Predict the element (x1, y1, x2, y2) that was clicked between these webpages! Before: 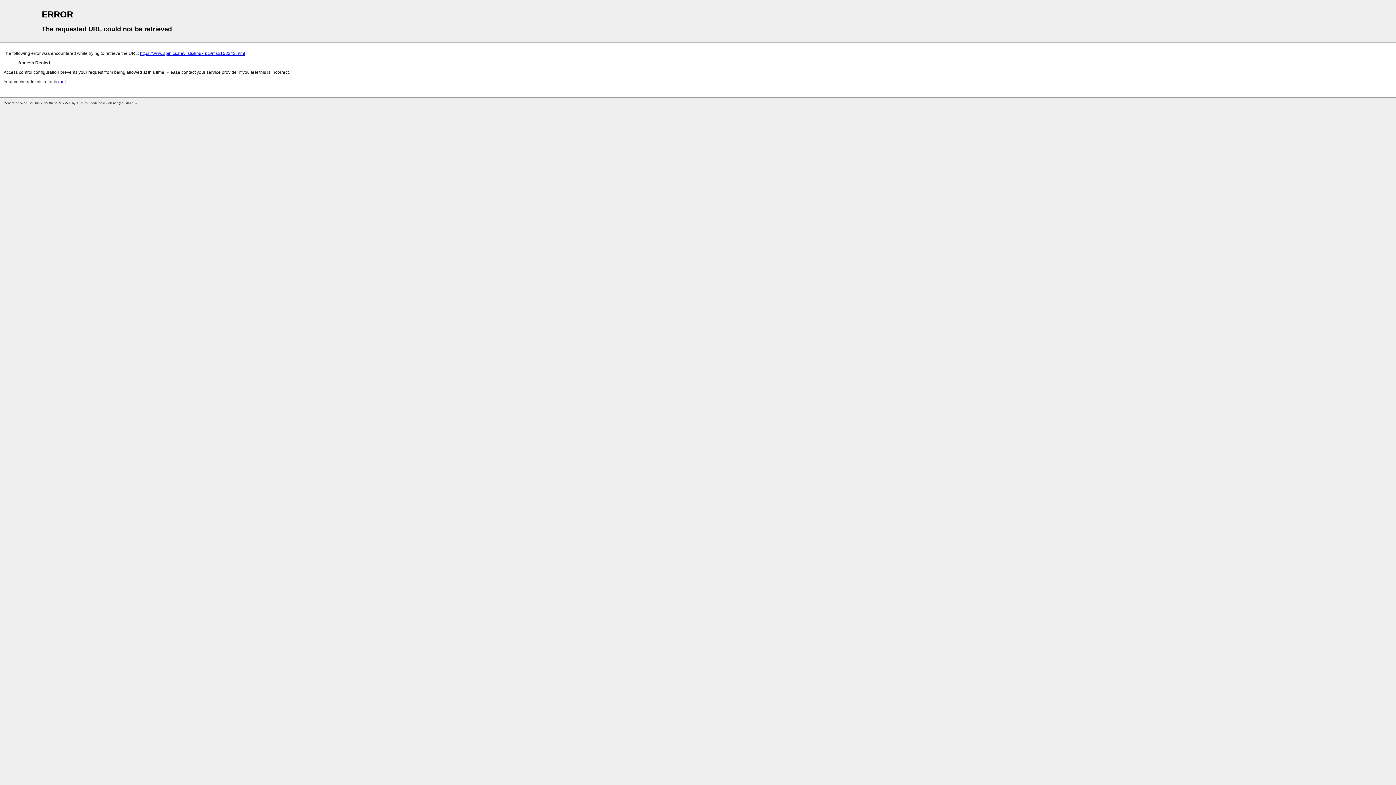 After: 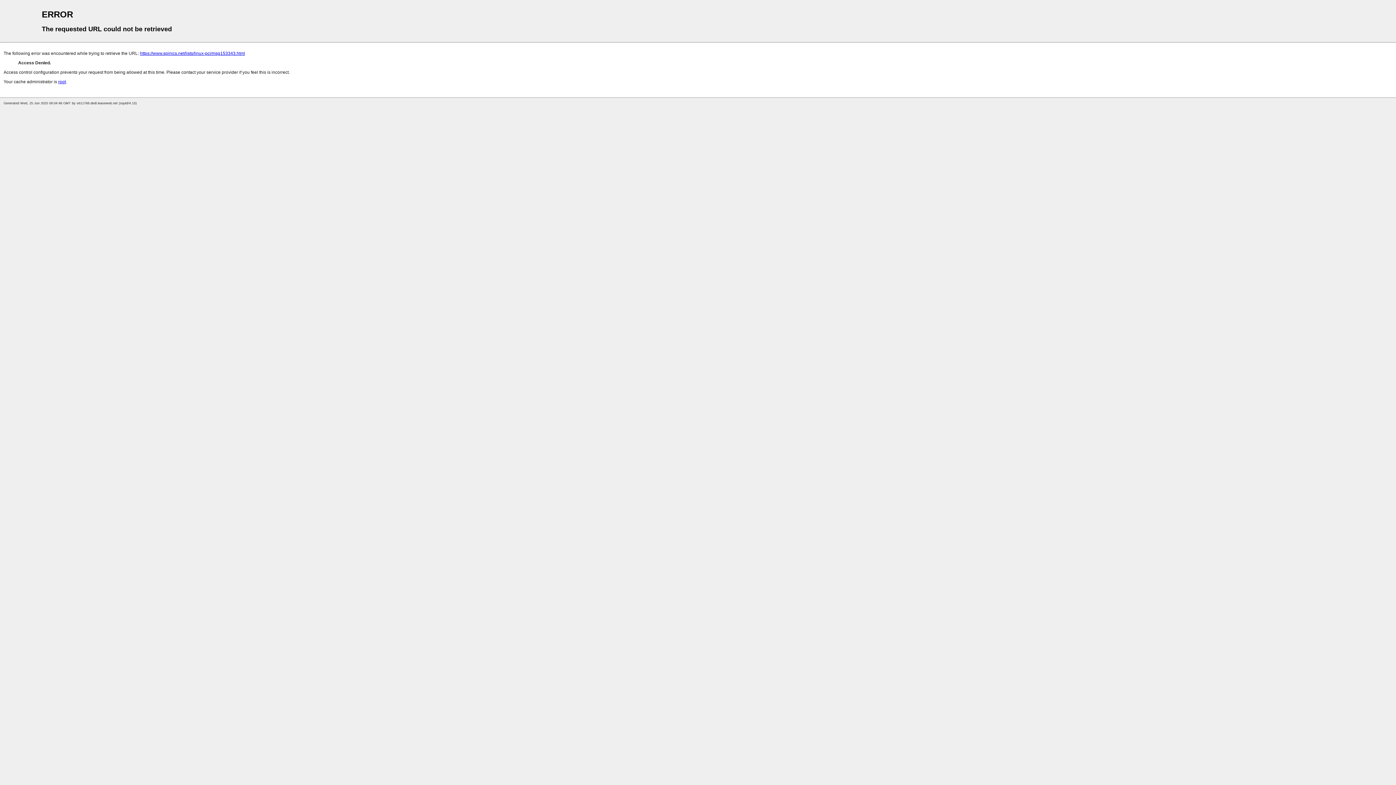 Action: bbox: (58, 79, 65, 84) label: root